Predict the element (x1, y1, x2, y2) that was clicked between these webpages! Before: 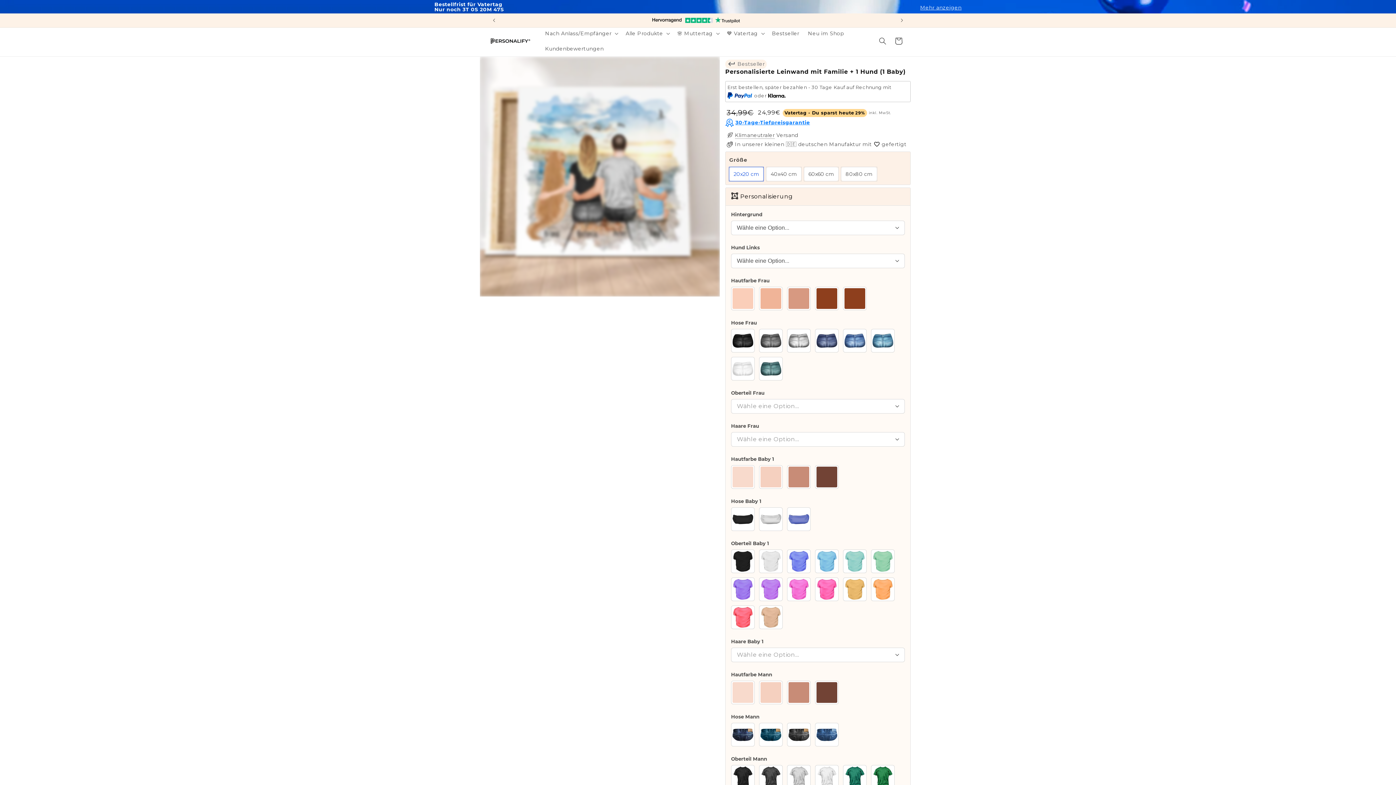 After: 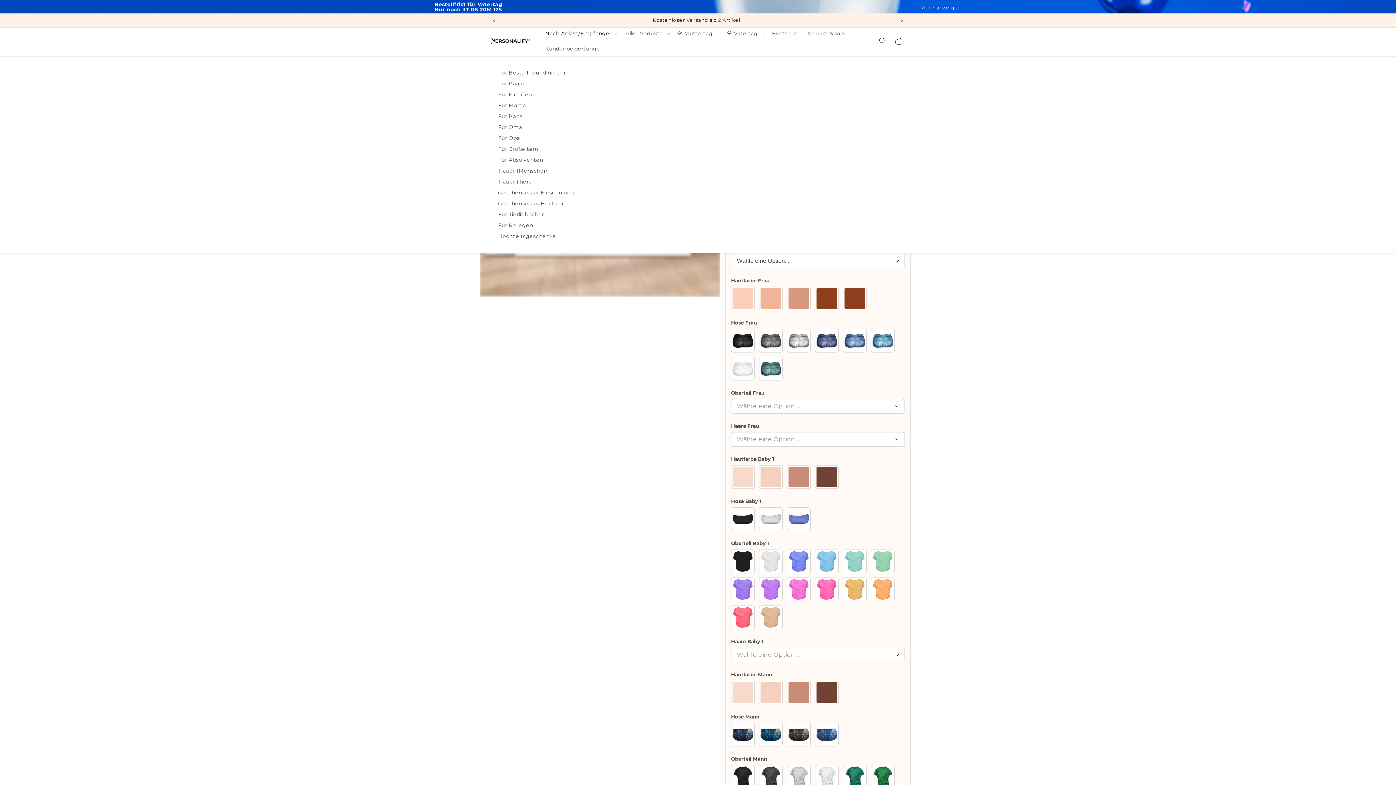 Action: bbox: (540, 25, 621, 41) label: Nach Anlass/Empfänger